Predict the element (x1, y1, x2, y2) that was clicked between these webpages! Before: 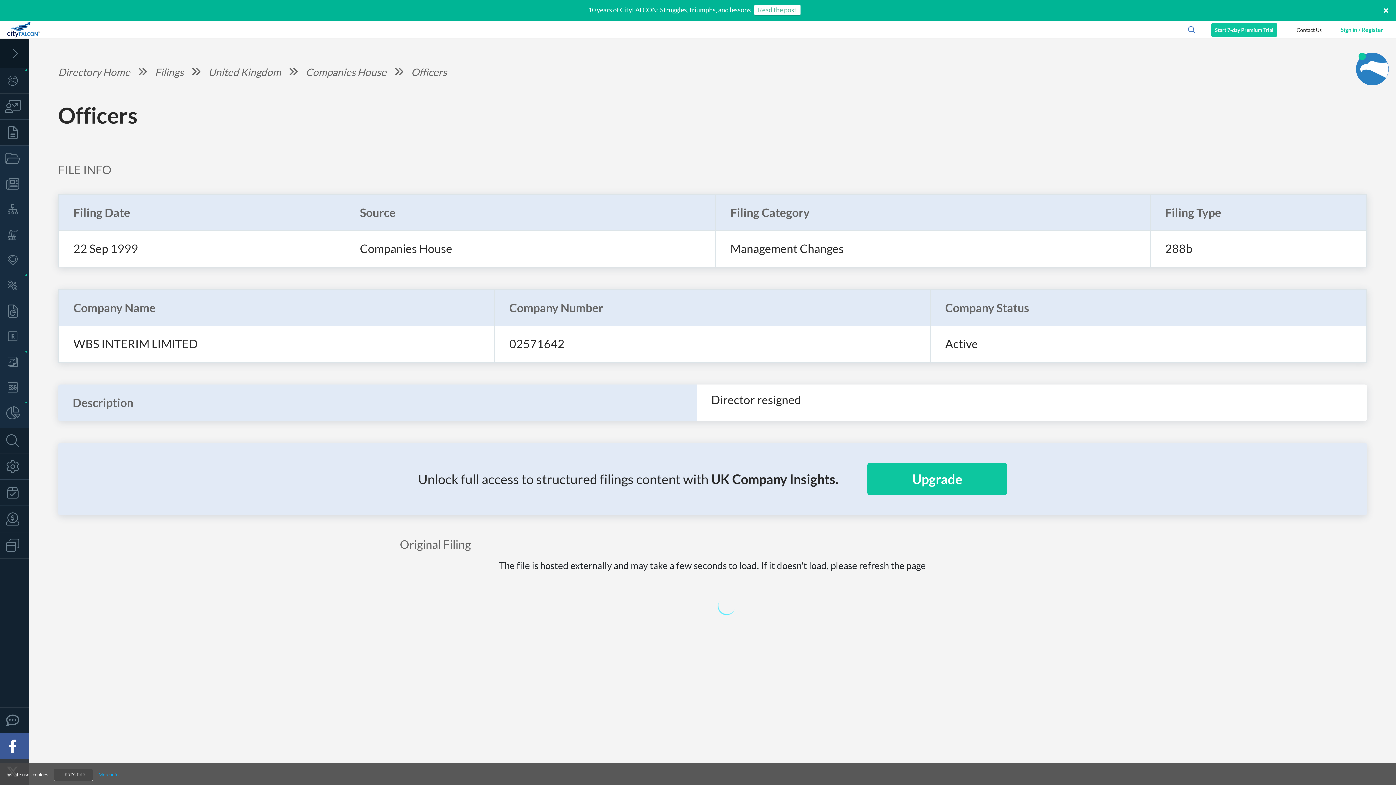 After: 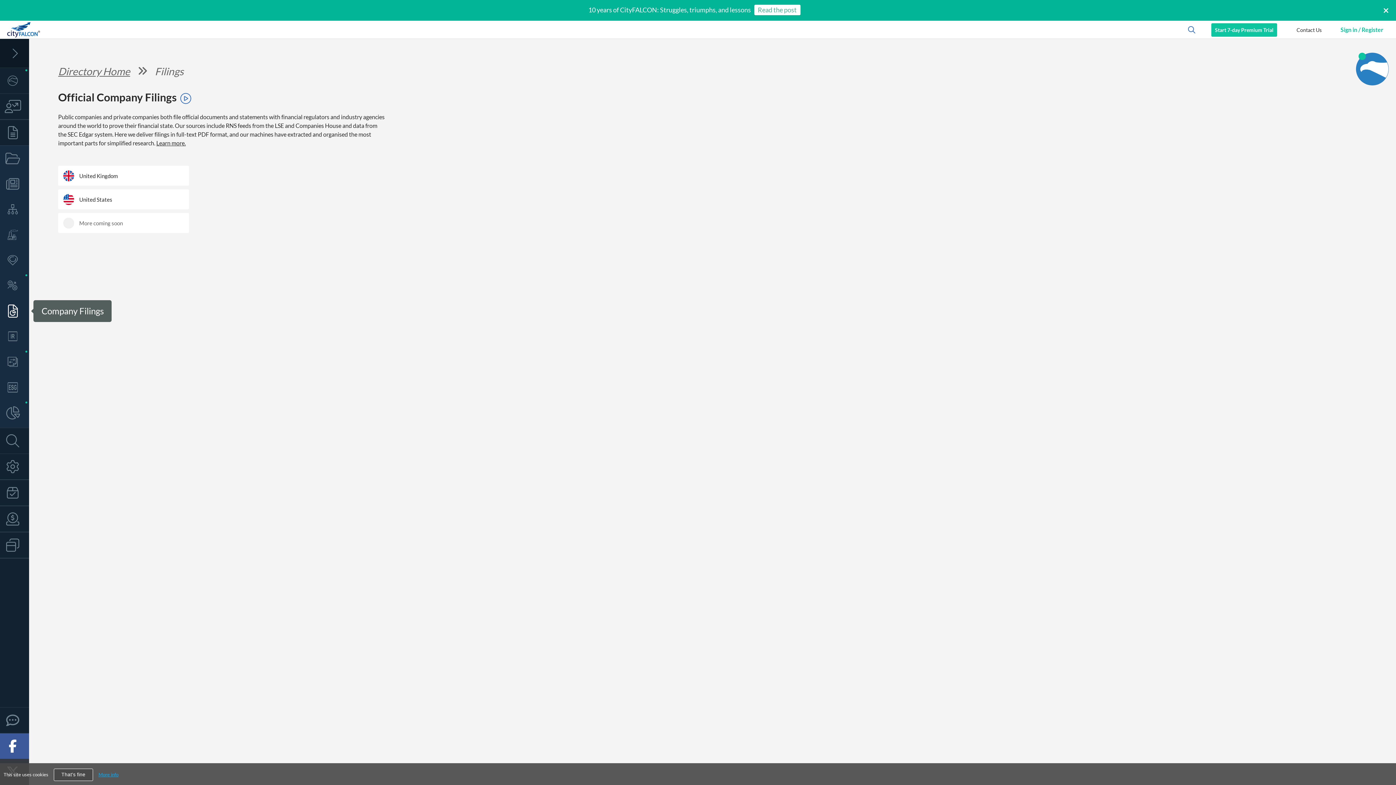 Action: label: Company Filings bbox: (0, 298, 29, 324)